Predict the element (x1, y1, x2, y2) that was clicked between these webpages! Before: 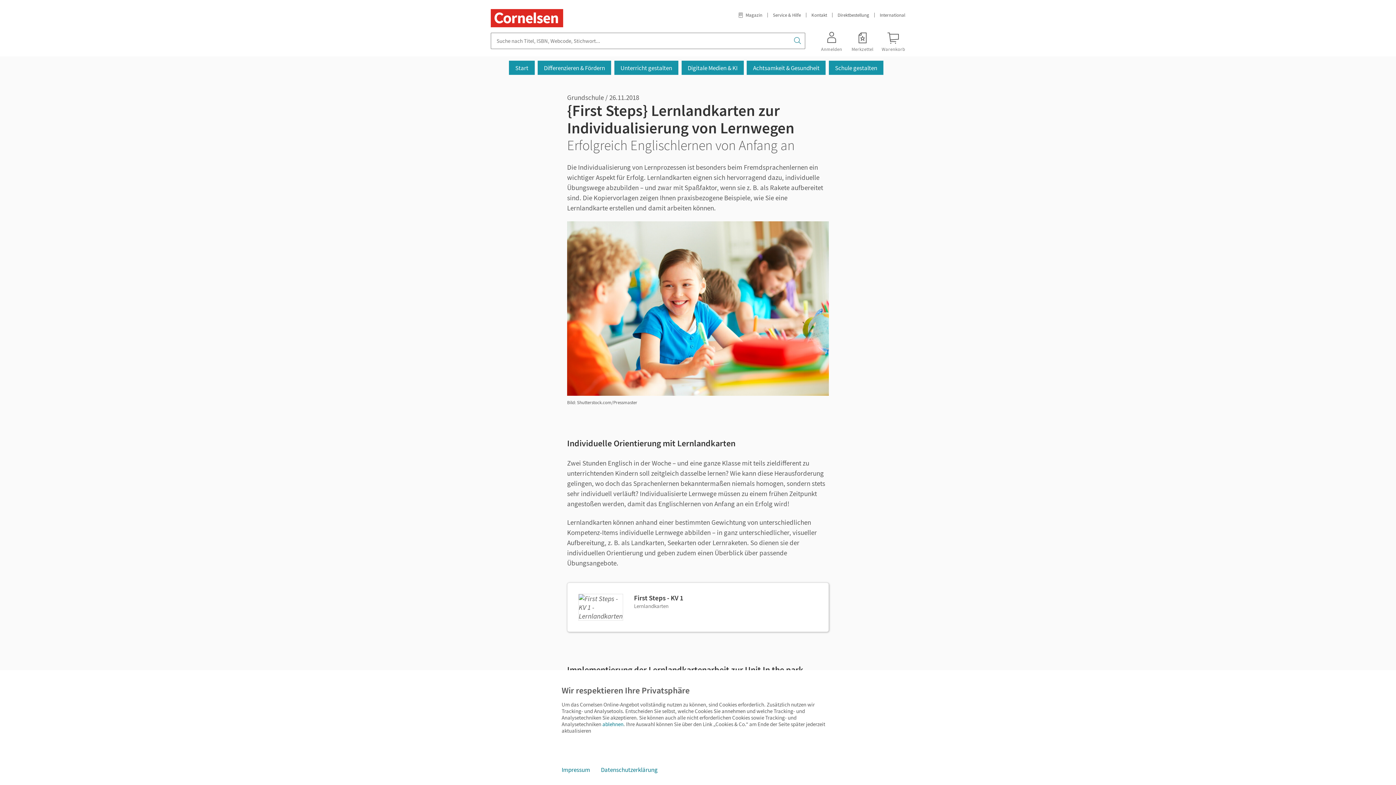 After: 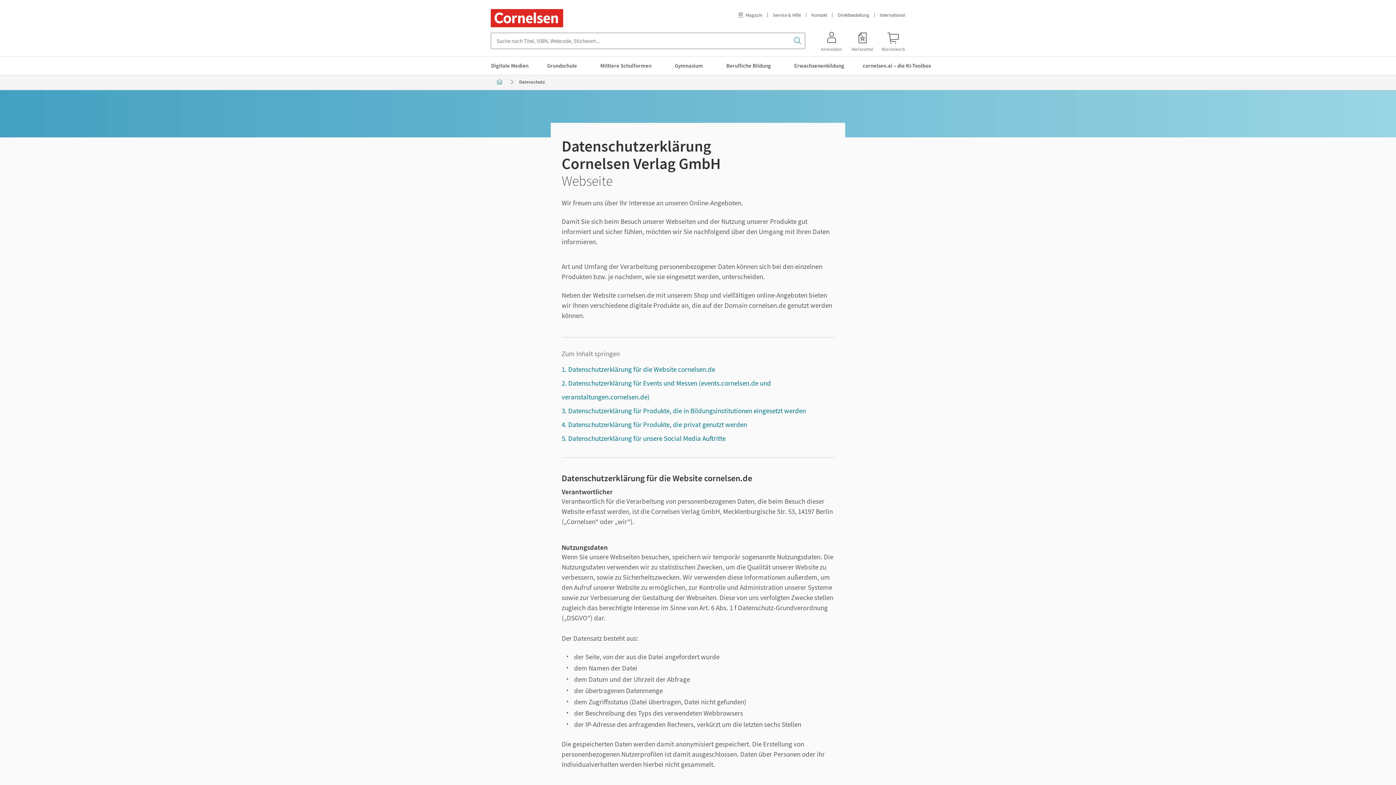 Action: label: Datenschutzerklärung bbox: (595, 762, 663, 778)